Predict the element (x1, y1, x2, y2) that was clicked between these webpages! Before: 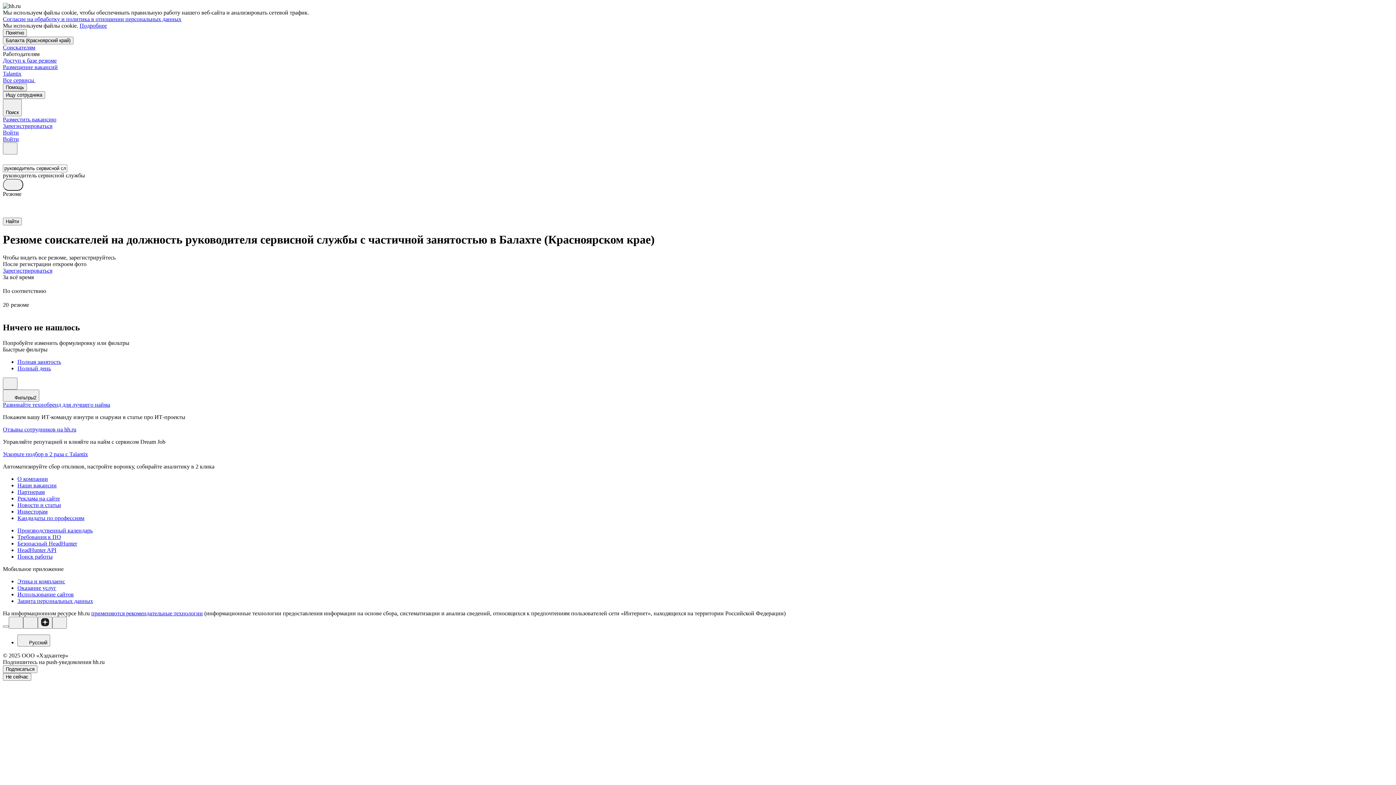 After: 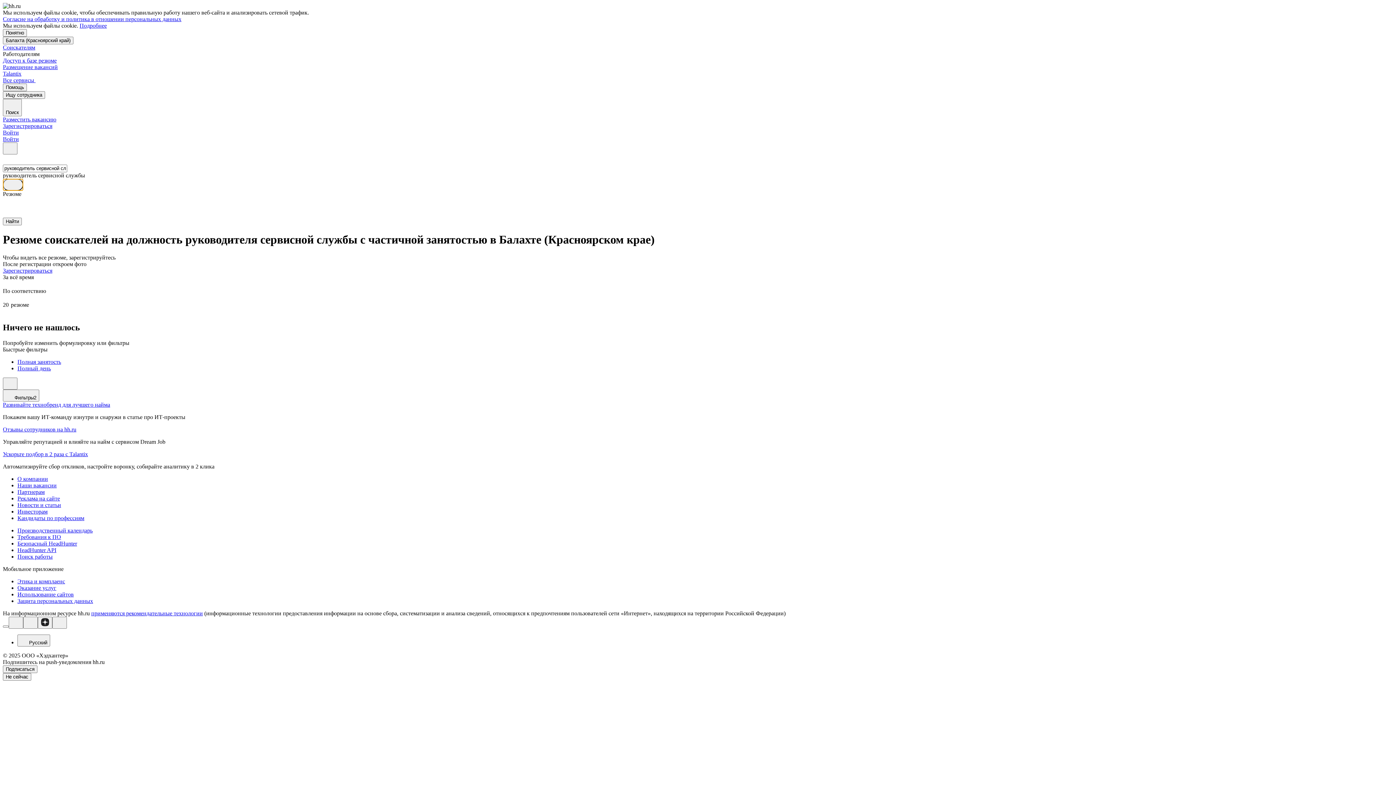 Action: bbox: (2, 178, 23, 190)